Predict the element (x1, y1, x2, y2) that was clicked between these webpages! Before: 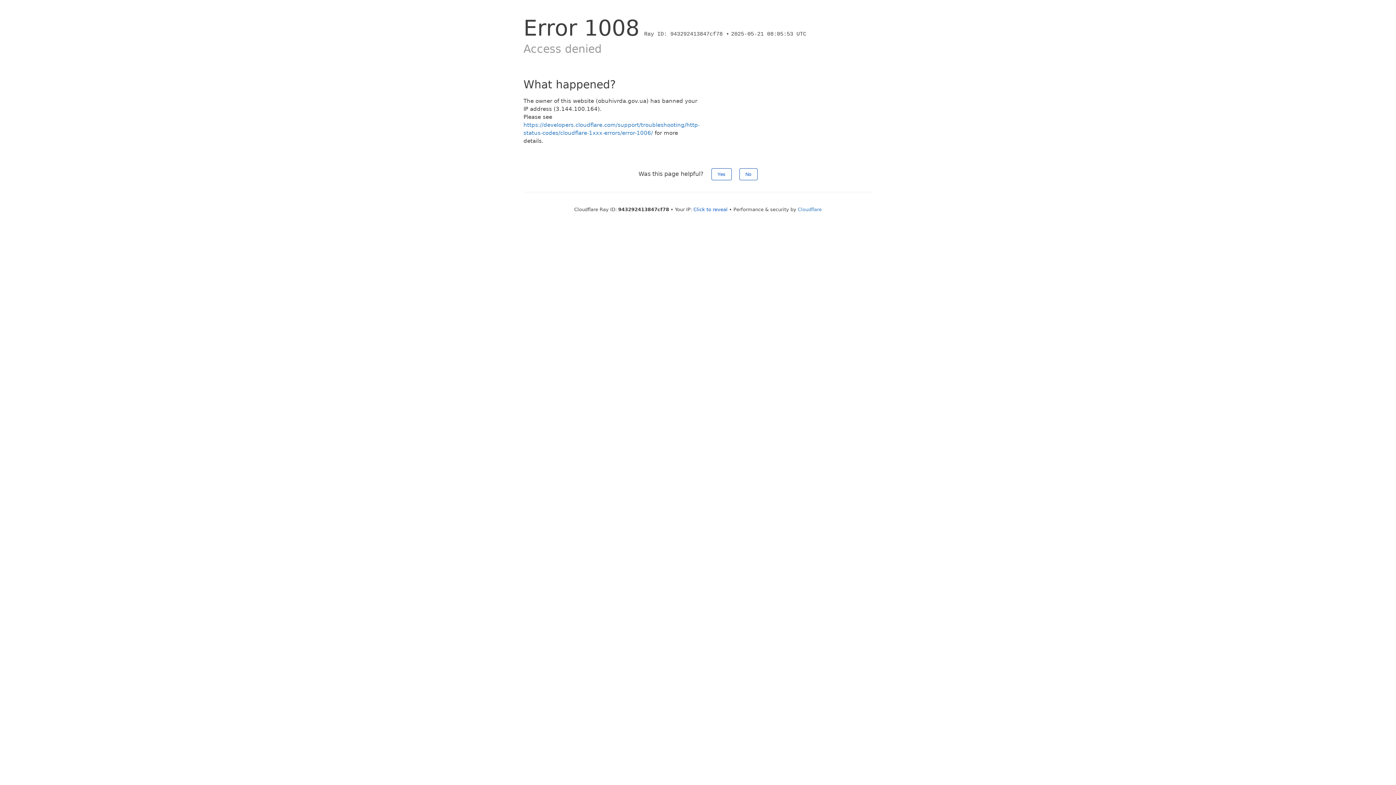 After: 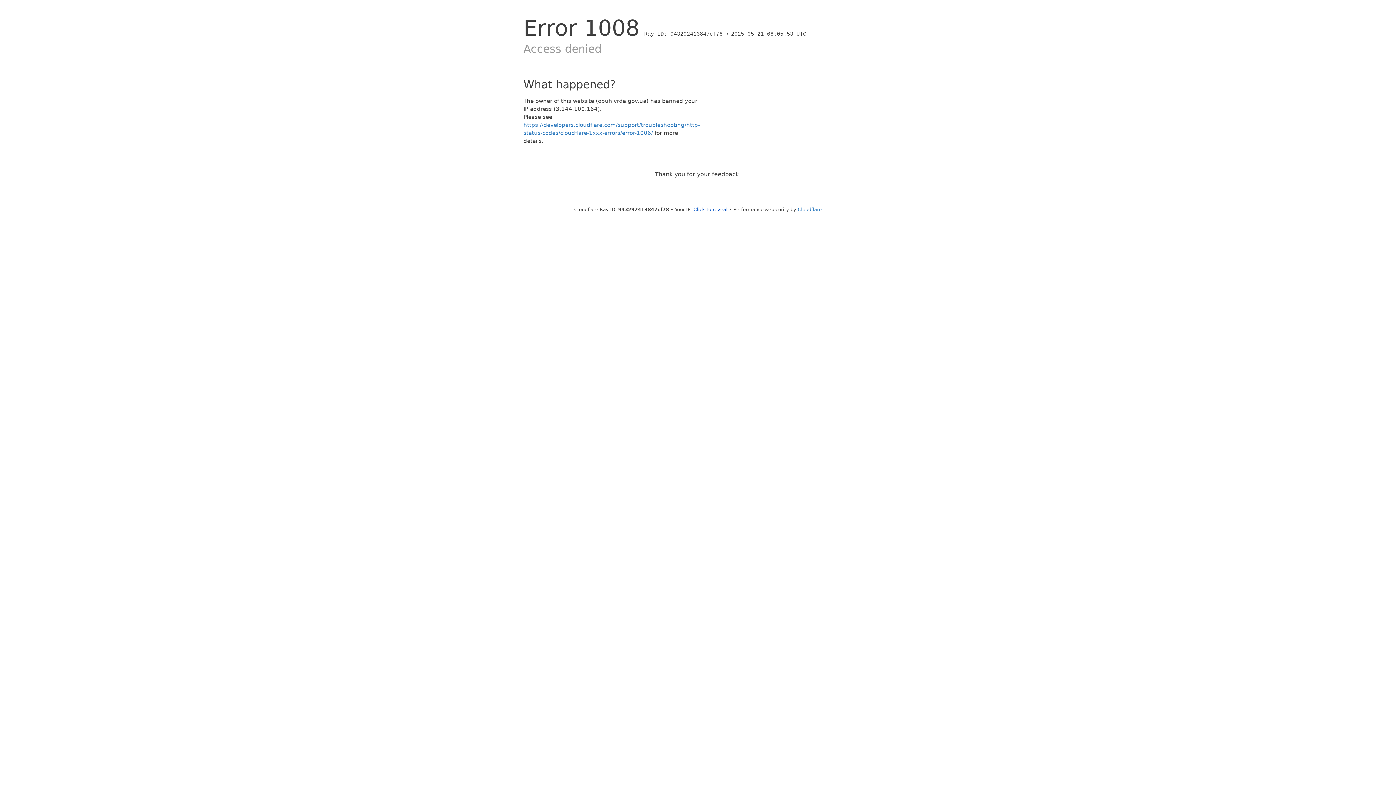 Action: bbox: (739, 168, 757, 180) label: No